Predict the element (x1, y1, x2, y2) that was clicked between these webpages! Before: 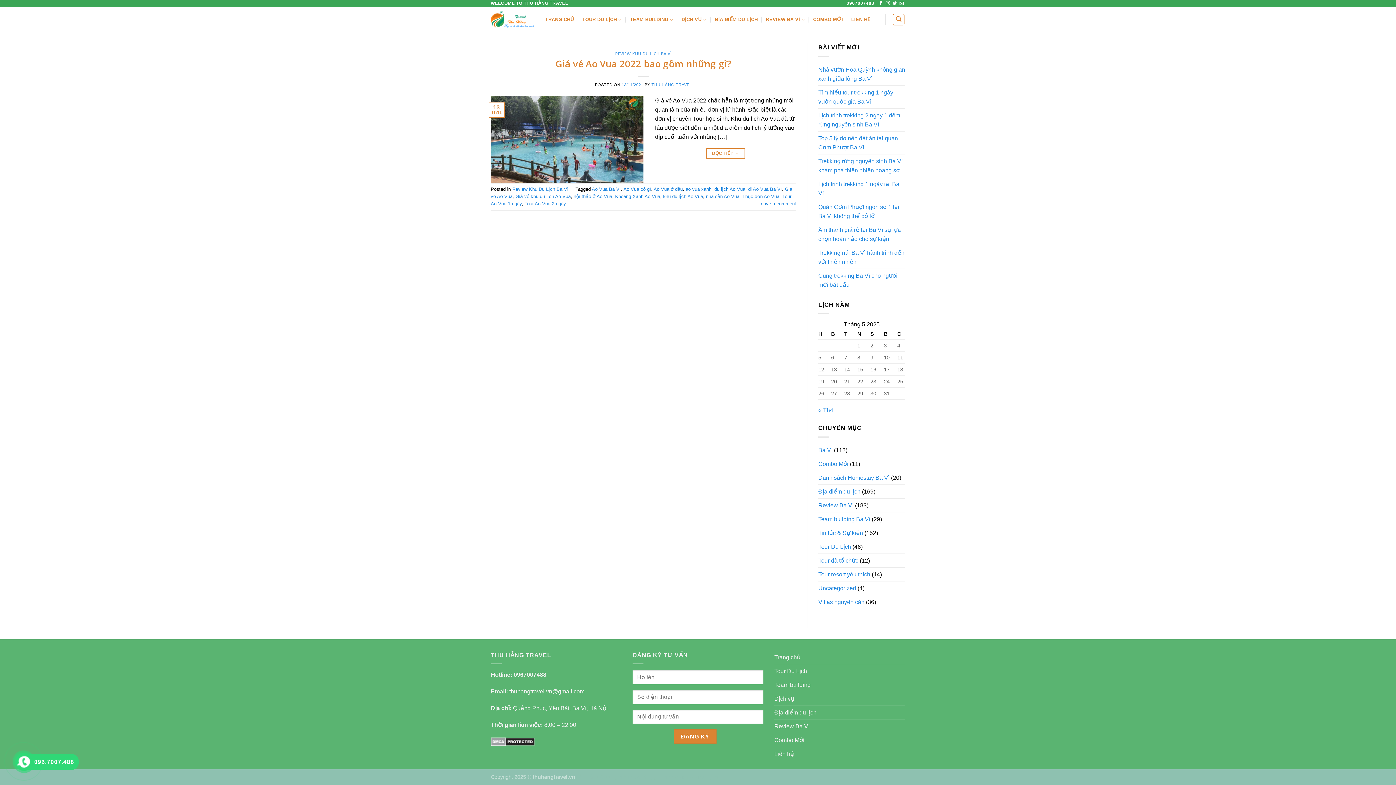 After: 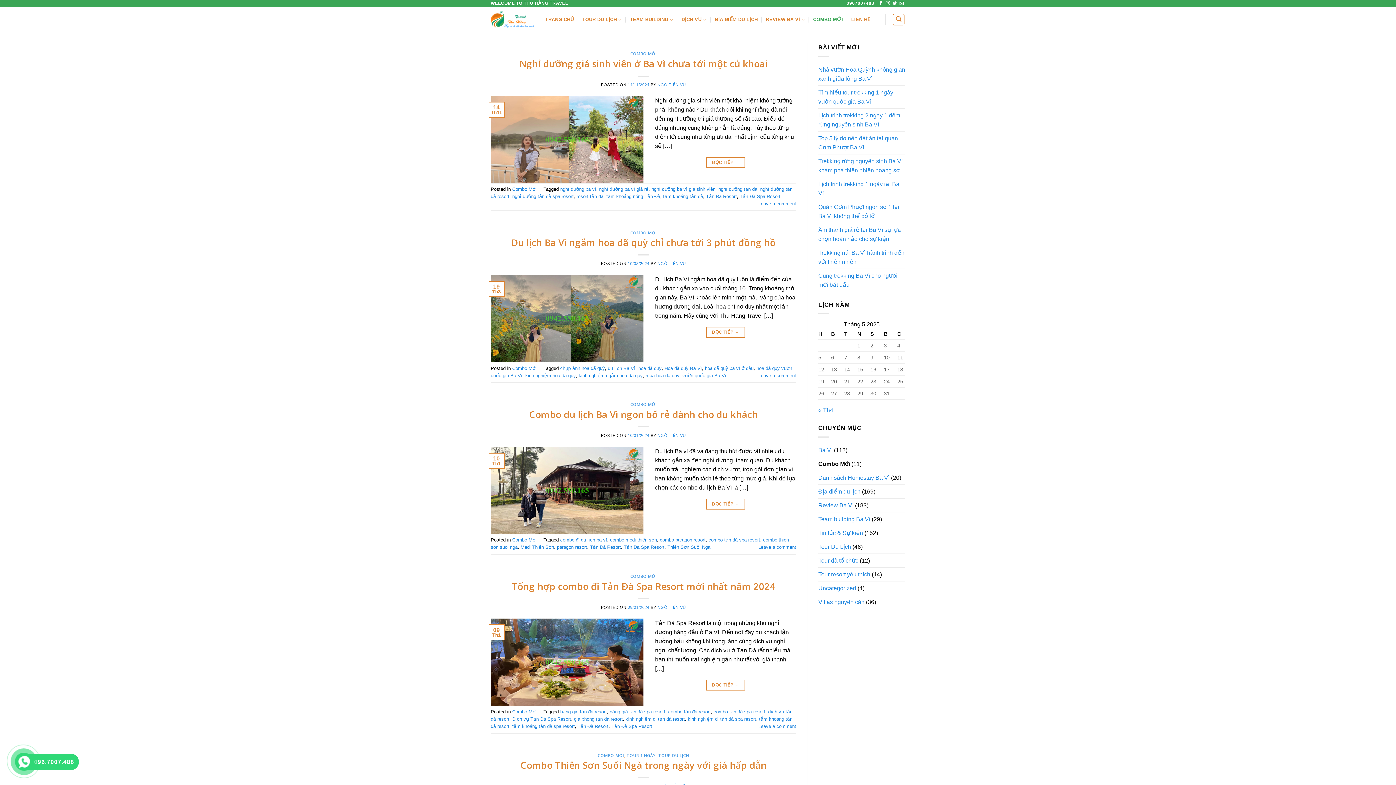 Action: label: Combo Mới bbox: (774, 733, 804, 747)